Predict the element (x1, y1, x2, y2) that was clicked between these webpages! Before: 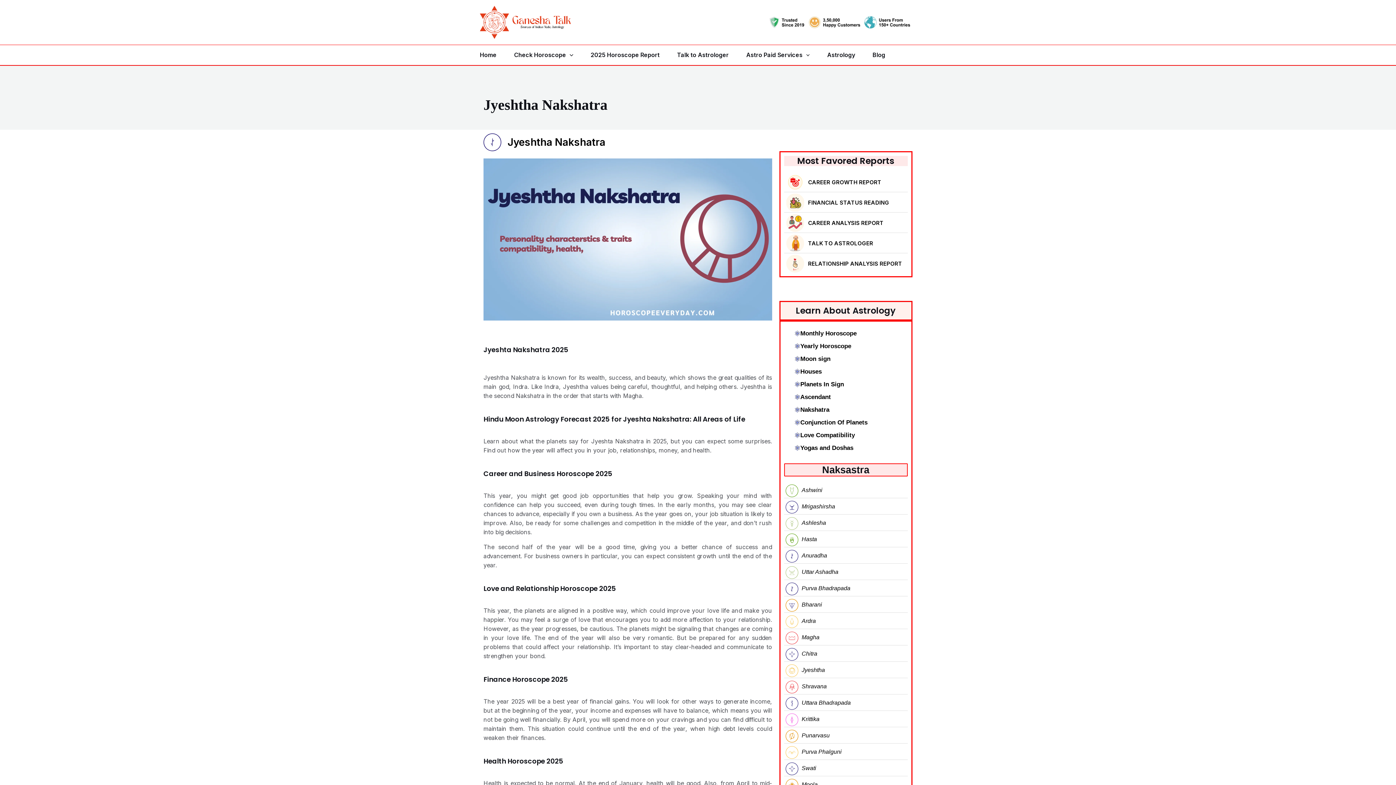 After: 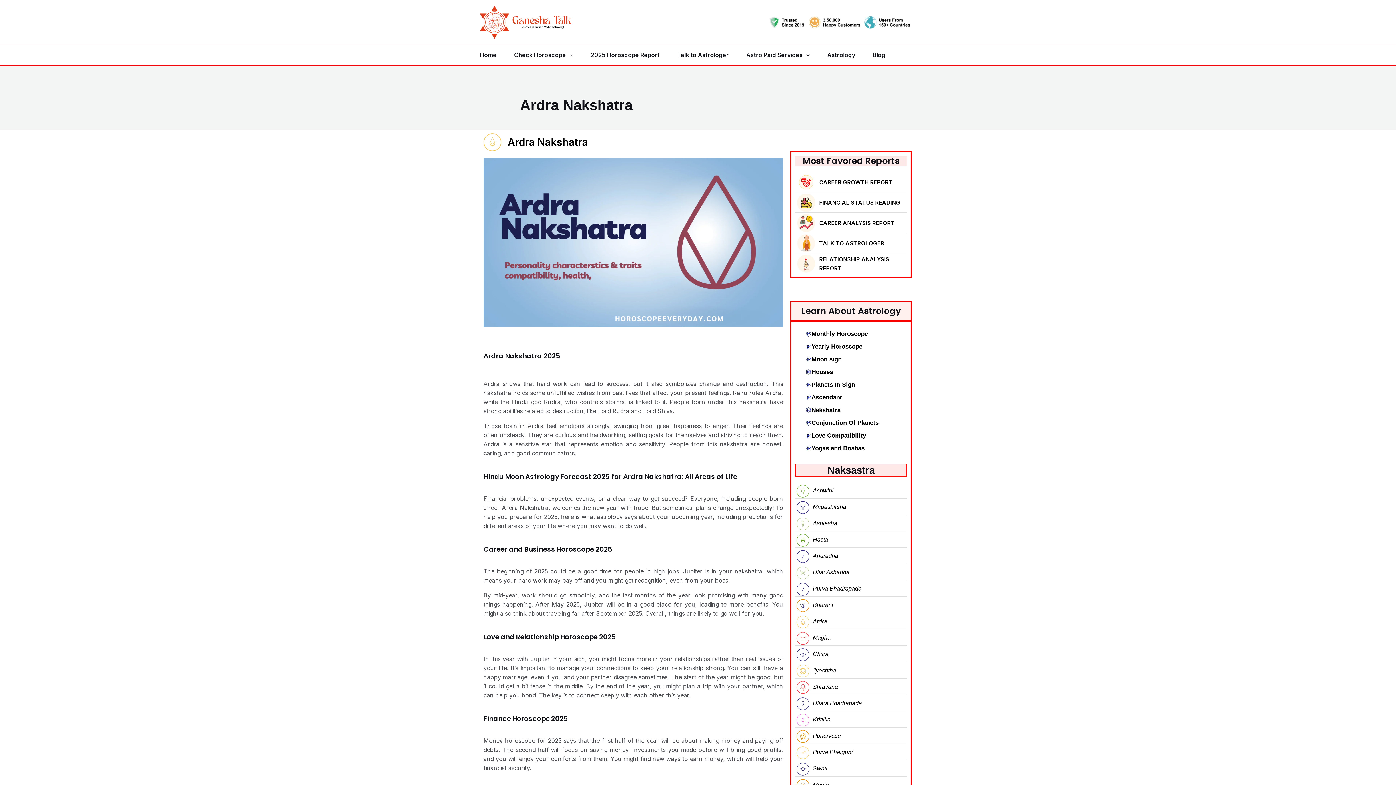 Action: bbox: (784, 614, 907, 627) label: Ardra